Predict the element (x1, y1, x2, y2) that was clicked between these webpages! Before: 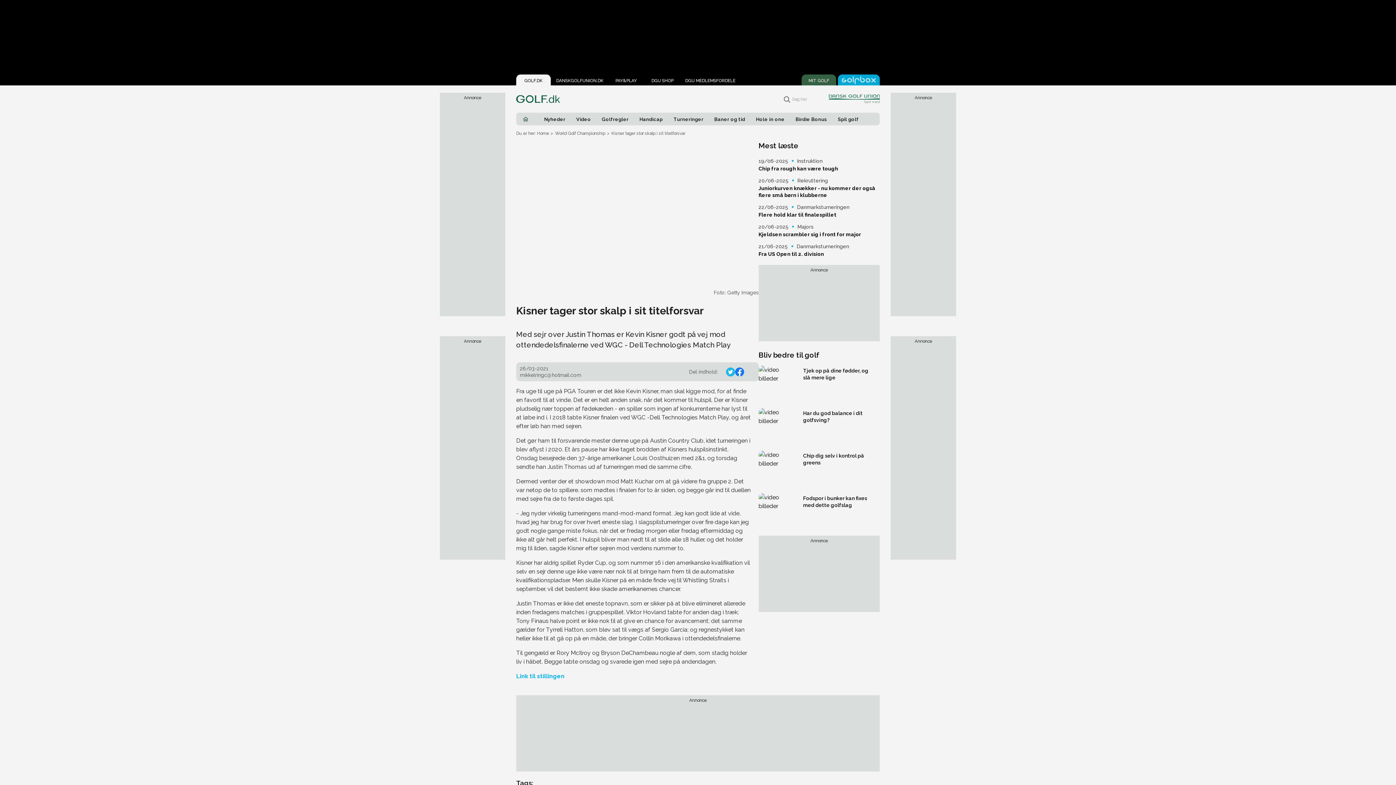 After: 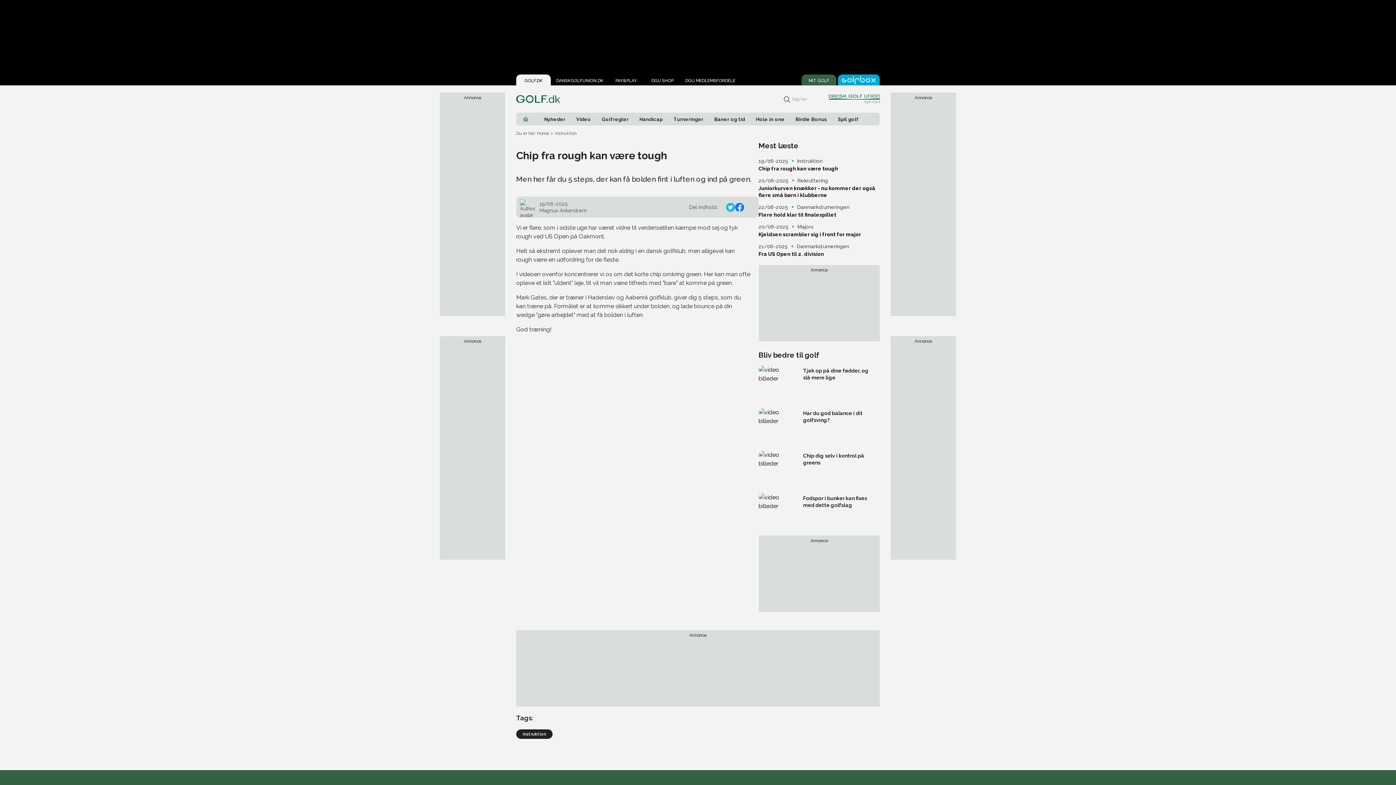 Action: label: 19/06-2025
Instruktion
Chip fra rough kan være tough bbox: (758, 156, 878, 174)